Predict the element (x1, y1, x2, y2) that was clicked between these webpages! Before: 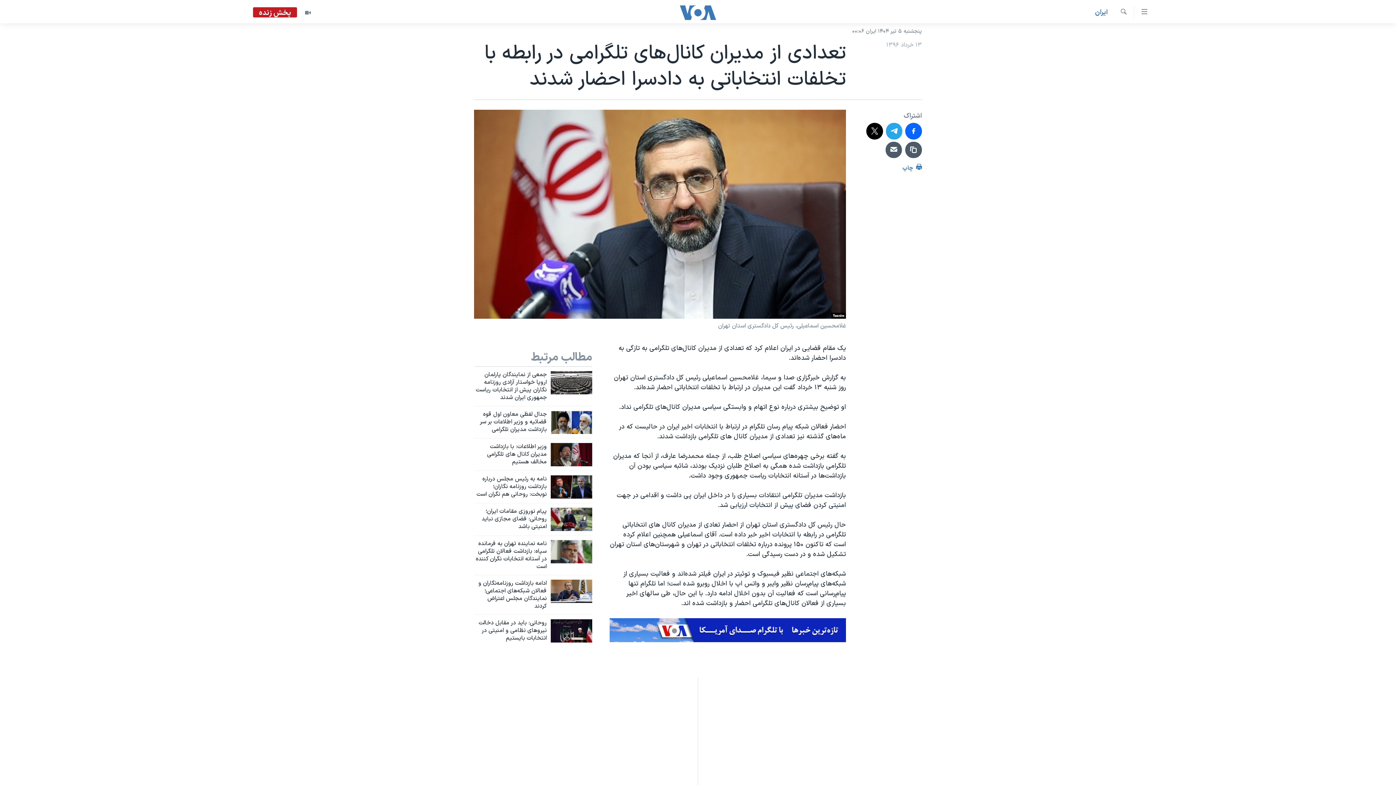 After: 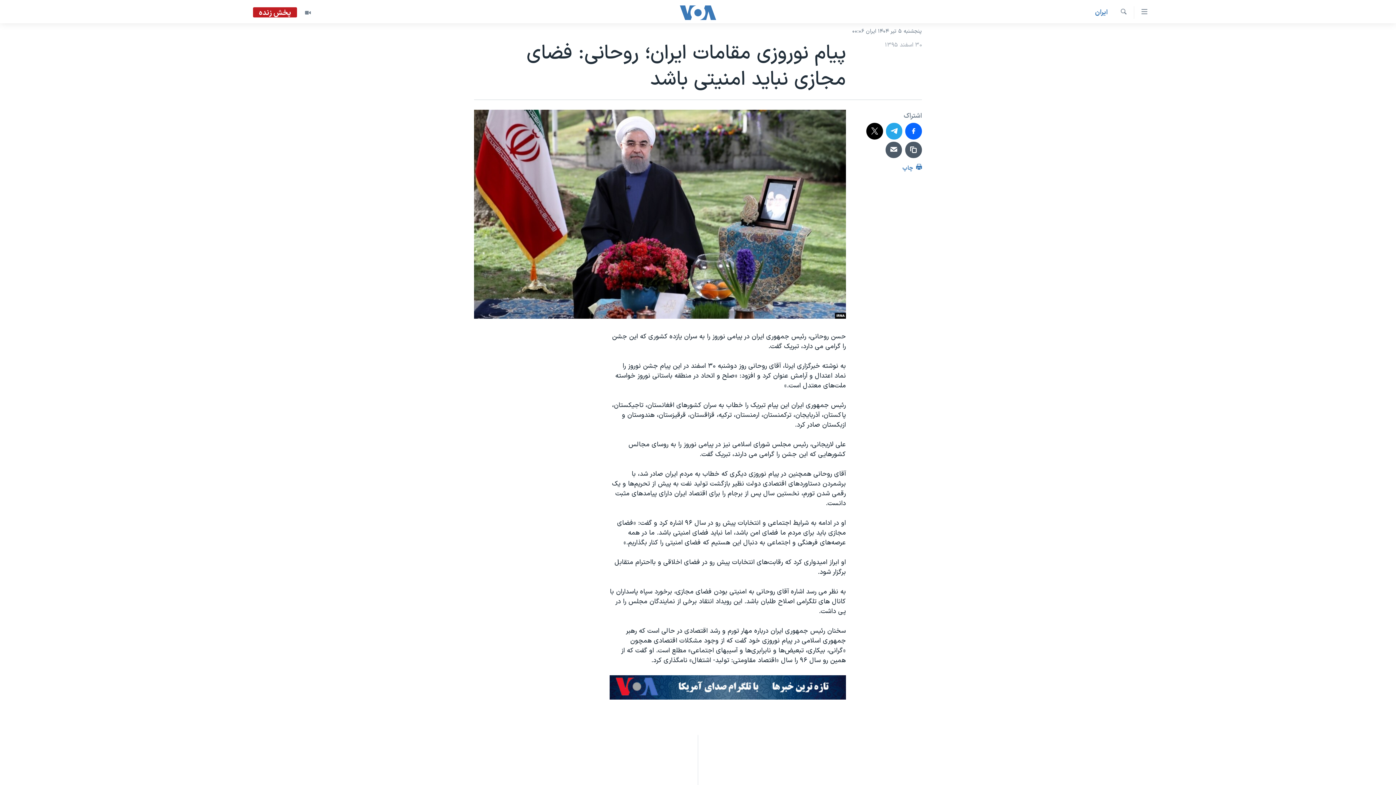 Action: bbox: (474, 507, 546, 535) label: پیام نوروزی مقامات ایران؛ روحانی: فضای مجازی نباید امنیتی باشد